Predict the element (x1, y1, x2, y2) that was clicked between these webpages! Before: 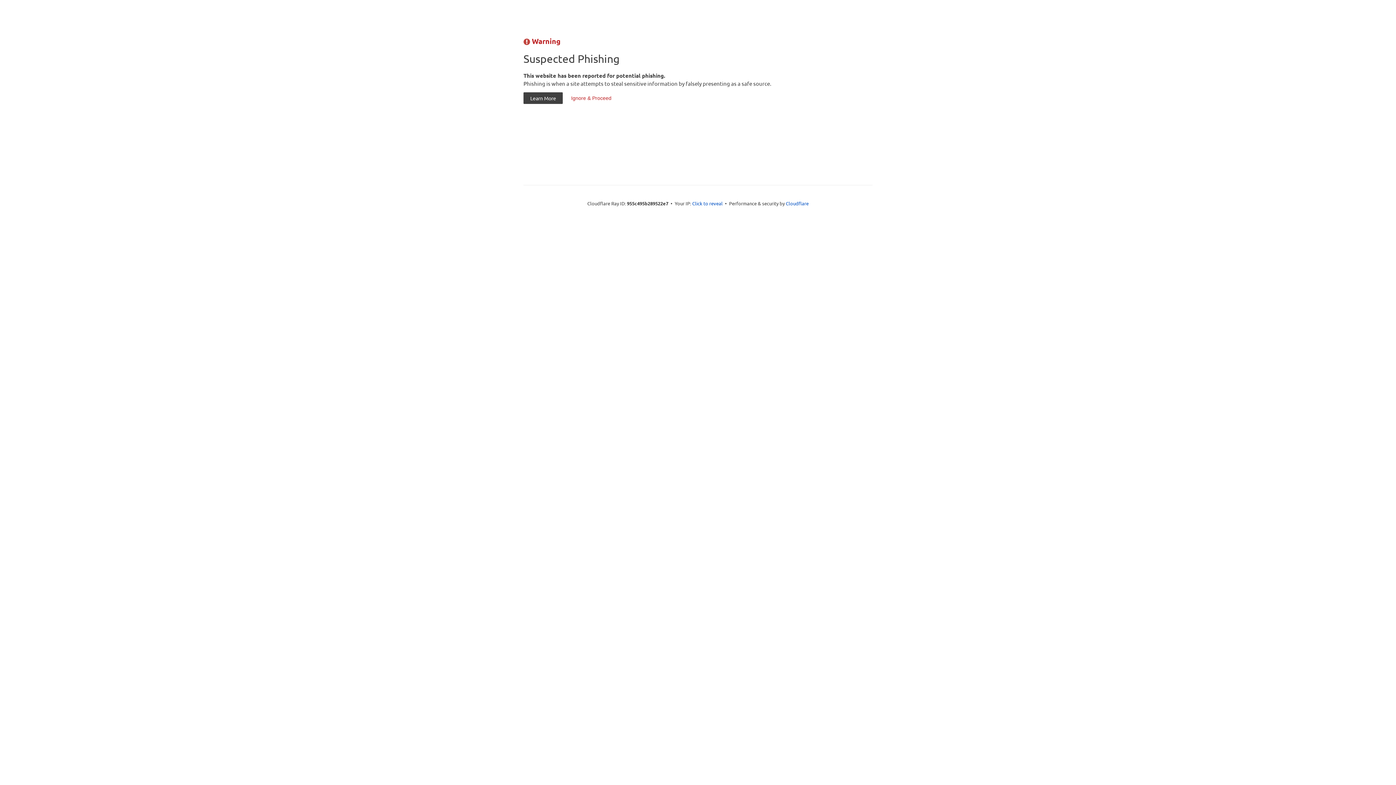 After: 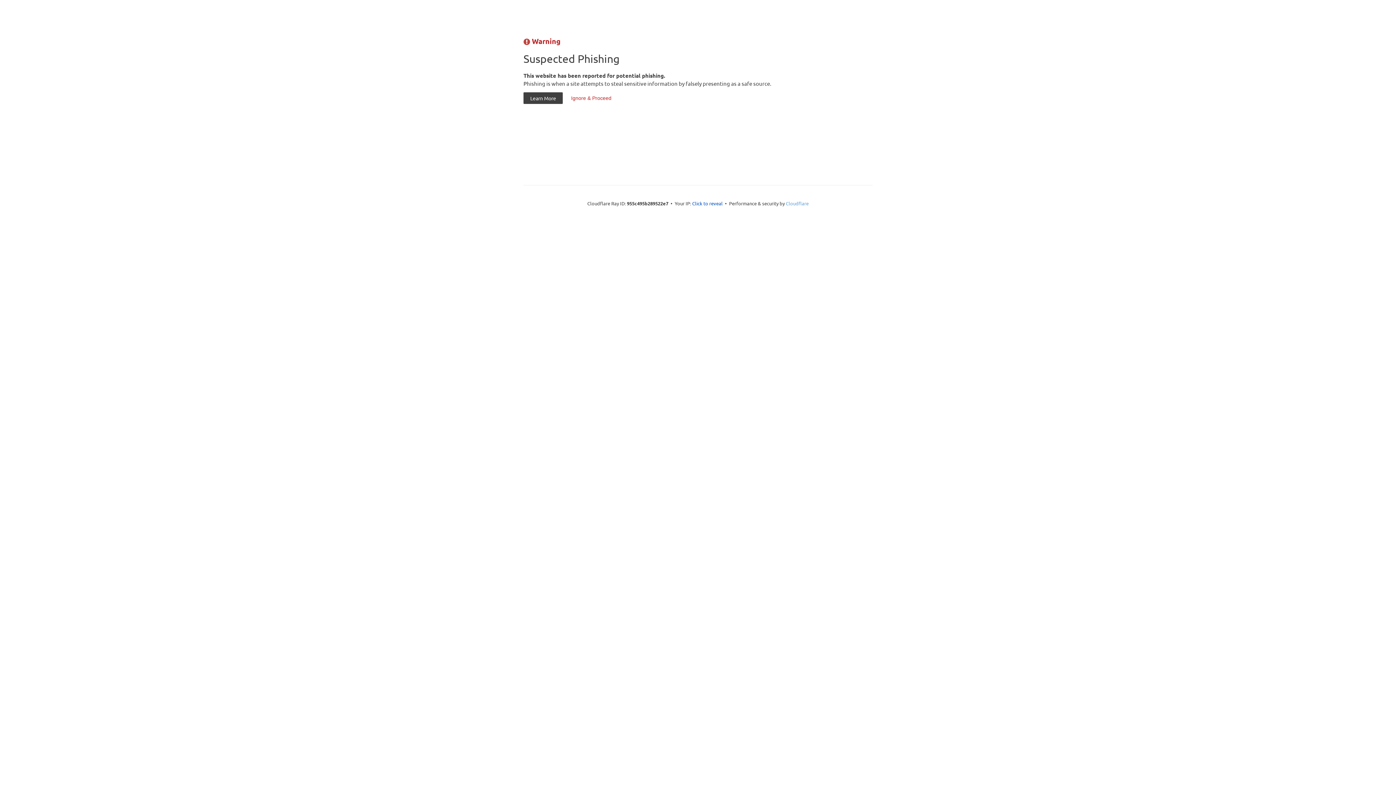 Action: label: Cloudflare bbox: (786, 200, 808, 206)